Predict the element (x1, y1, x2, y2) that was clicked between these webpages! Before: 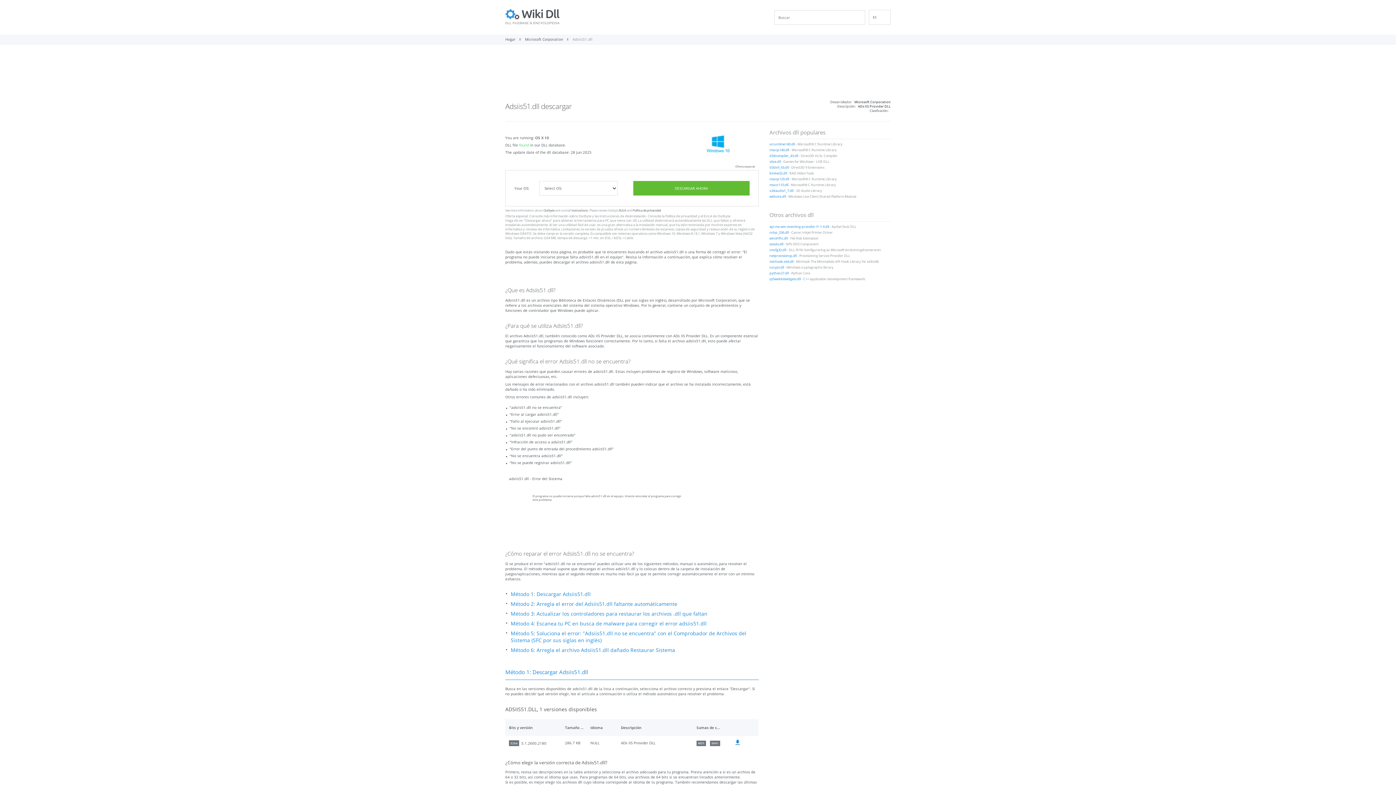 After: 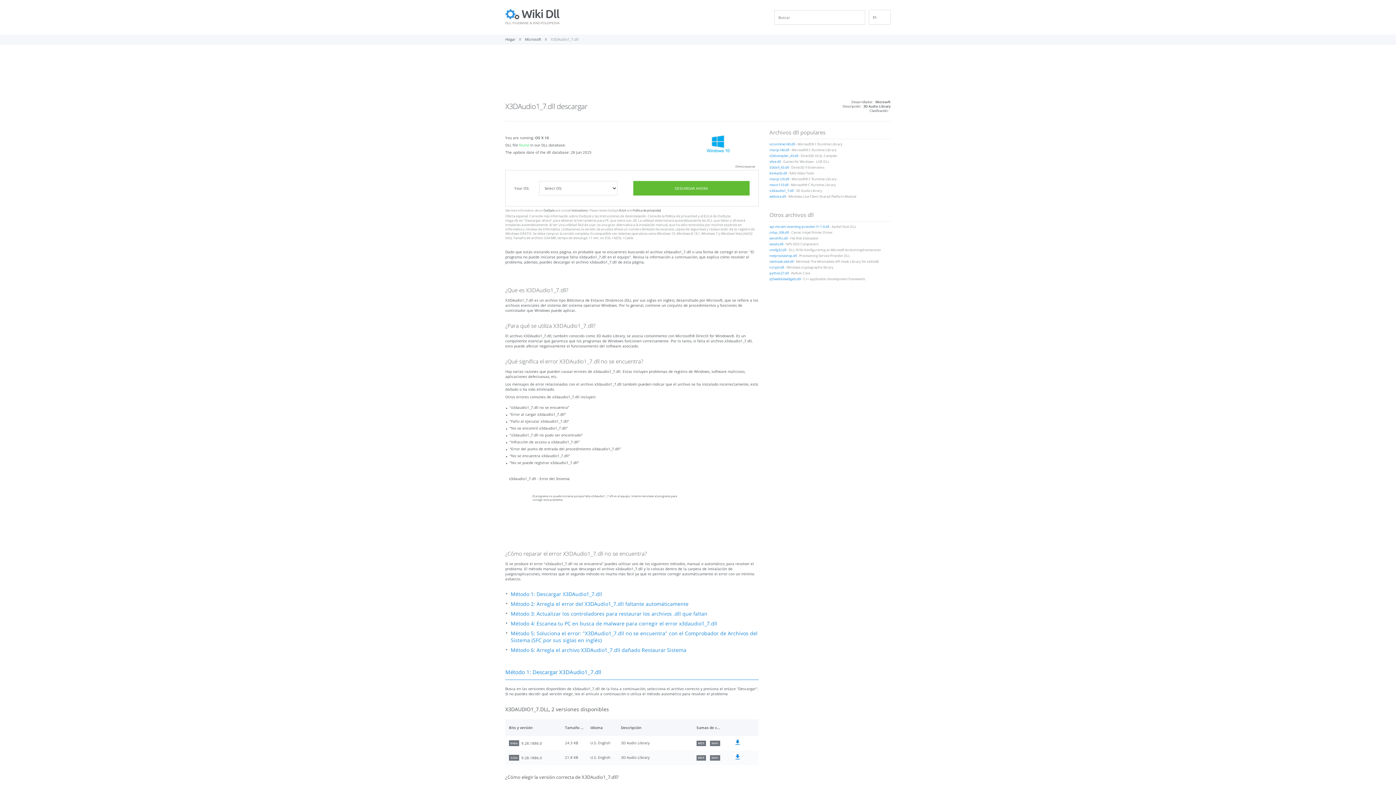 Action: bbox: (769, 188, 793, 193) label: x3daudio1_7.dll